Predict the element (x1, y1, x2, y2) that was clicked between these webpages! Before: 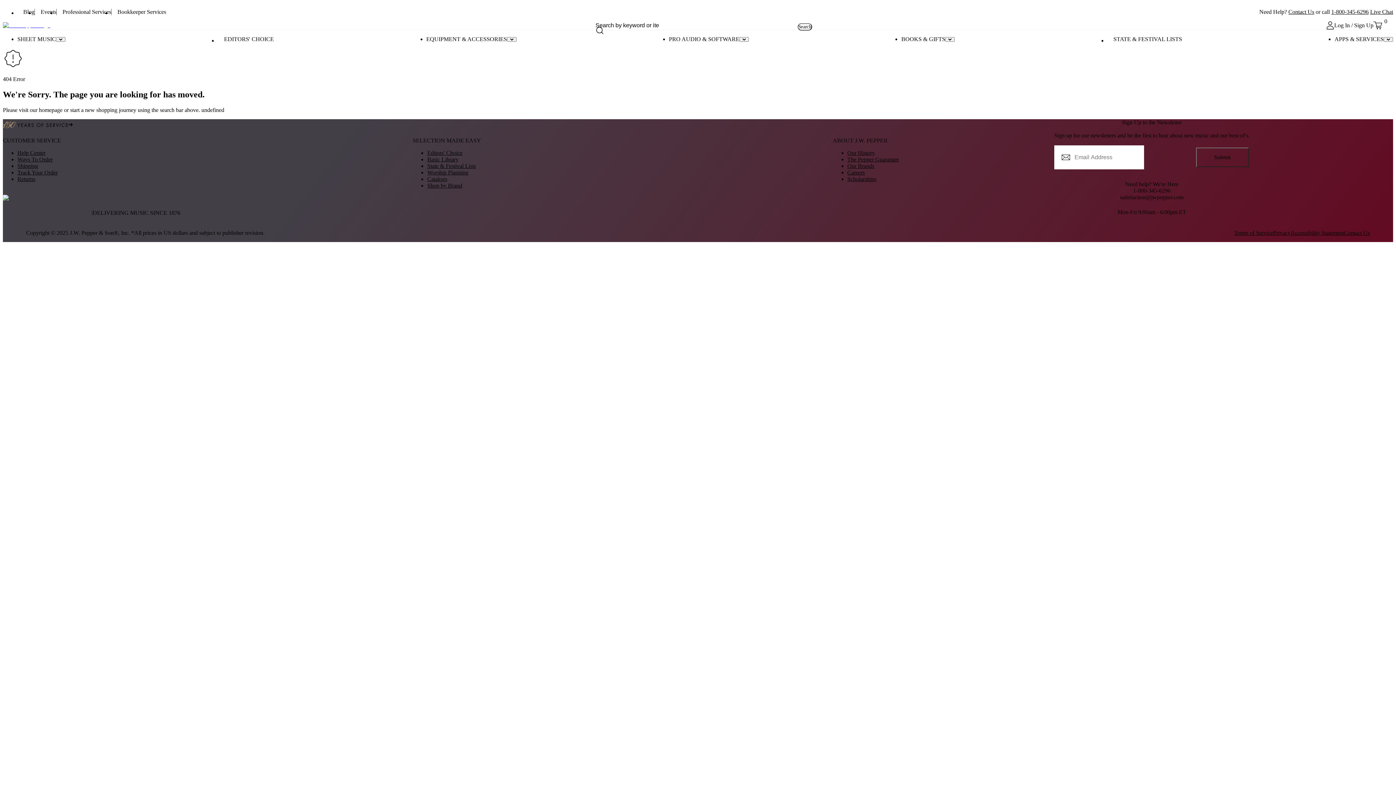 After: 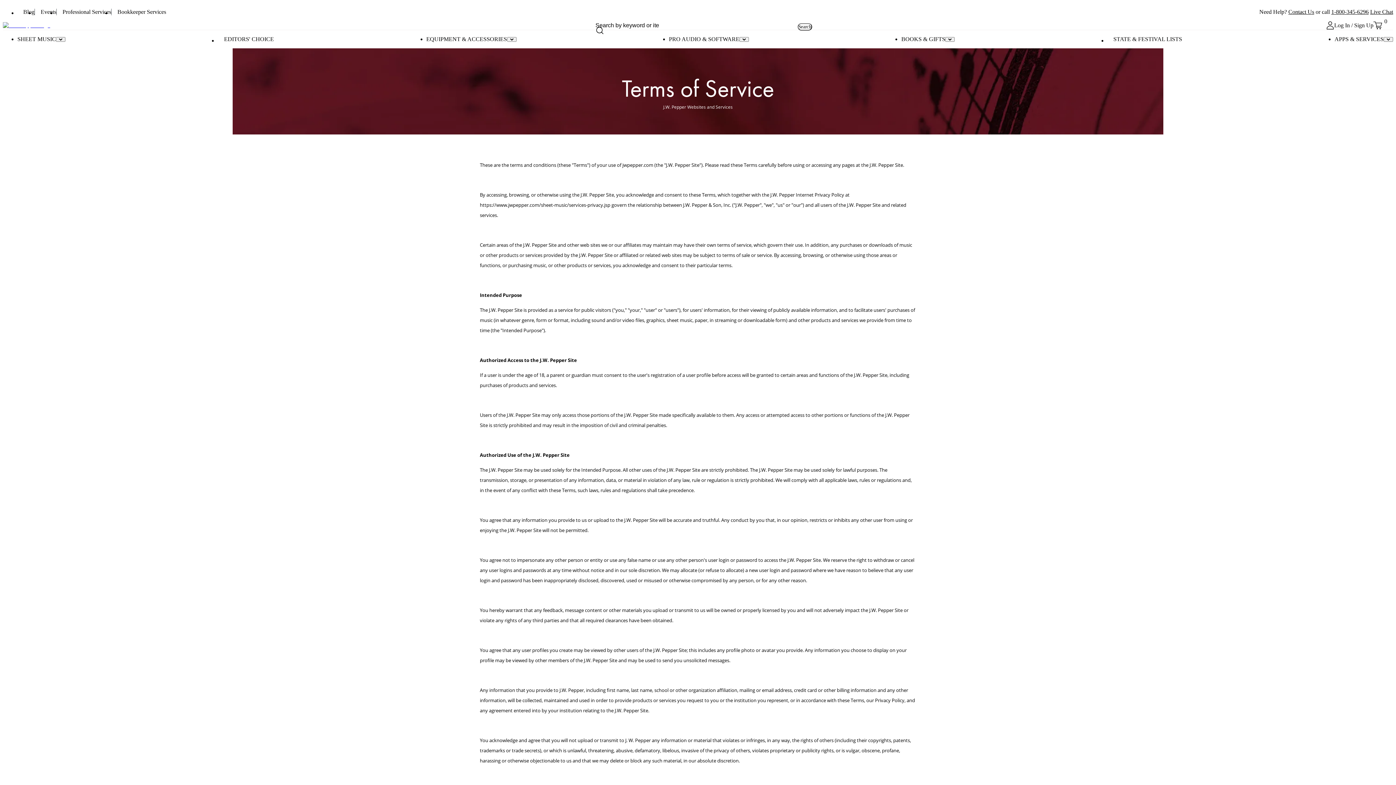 Action: label: Terms of Service bbox: (1234, 229, 1273, 235)